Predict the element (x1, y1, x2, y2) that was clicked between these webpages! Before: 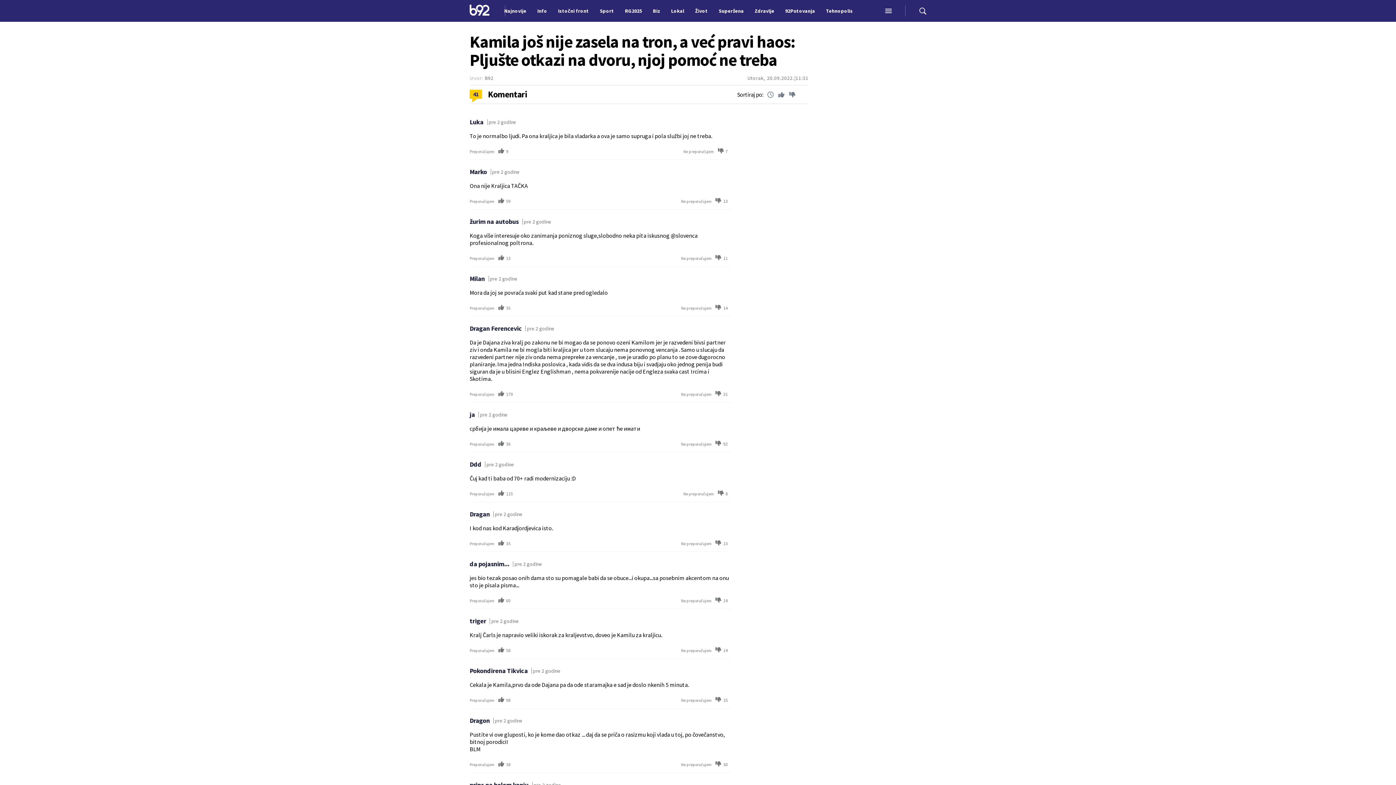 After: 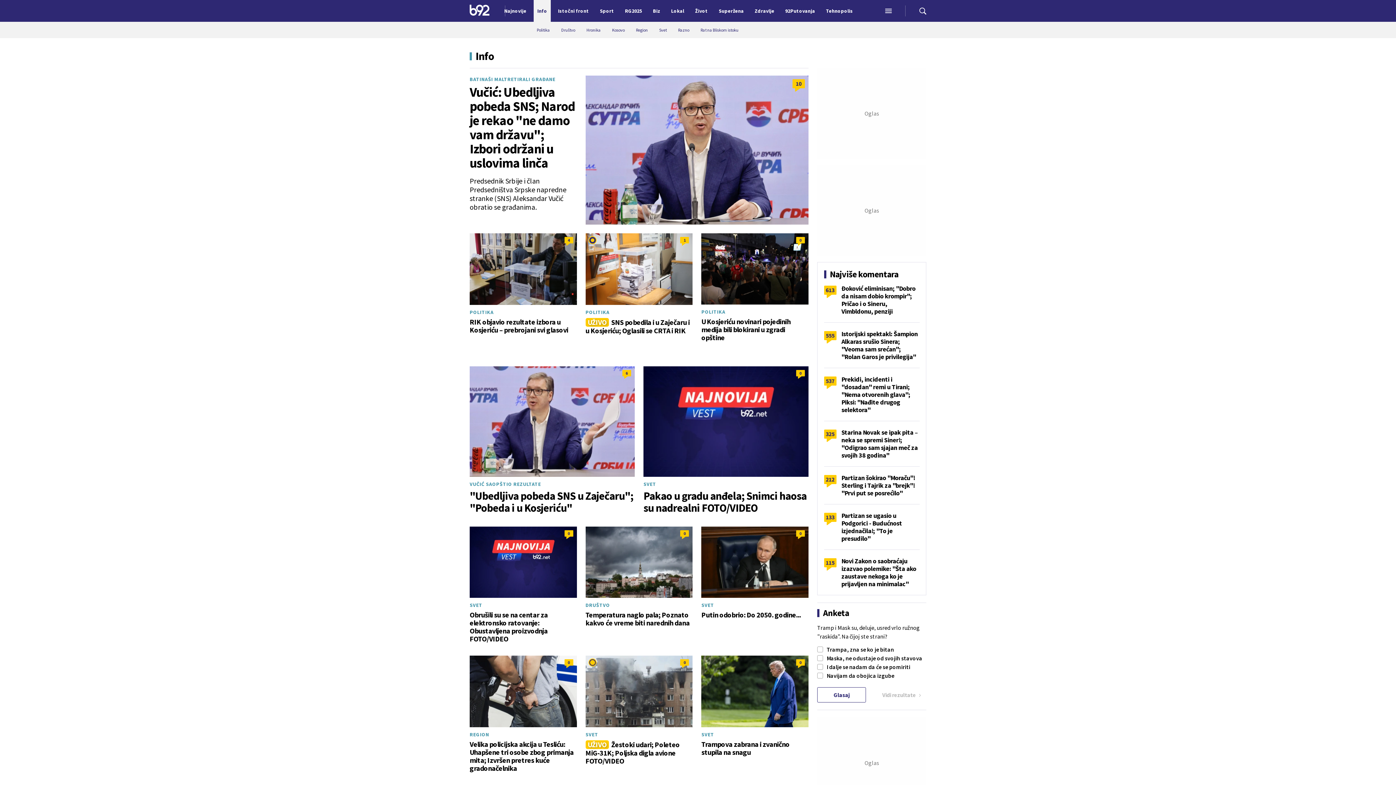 Action: label: Info bbox: (533, 0, 550, 21)